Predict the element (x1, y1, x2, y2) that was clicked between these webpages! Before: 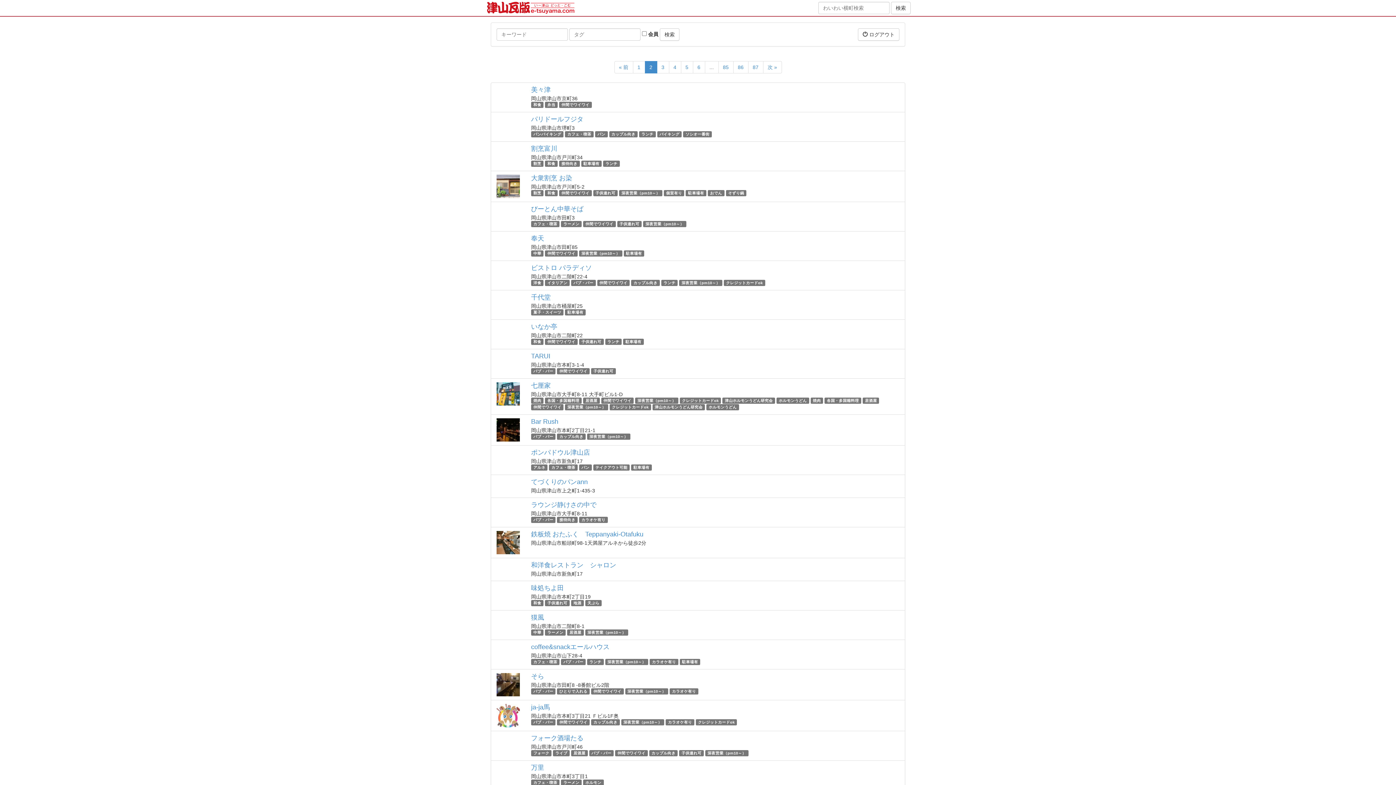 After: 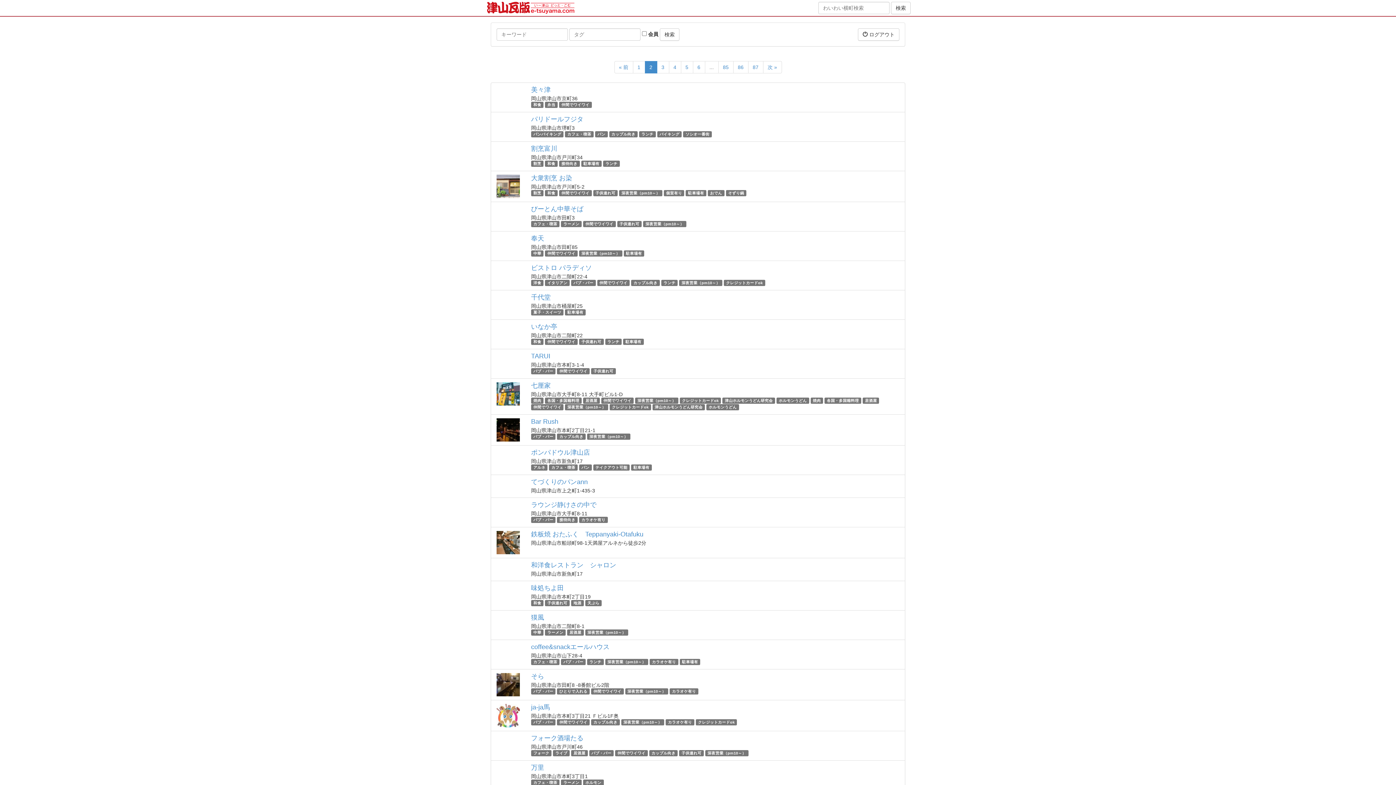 Action: bbox: (704, 61, 718, 73) label: ...